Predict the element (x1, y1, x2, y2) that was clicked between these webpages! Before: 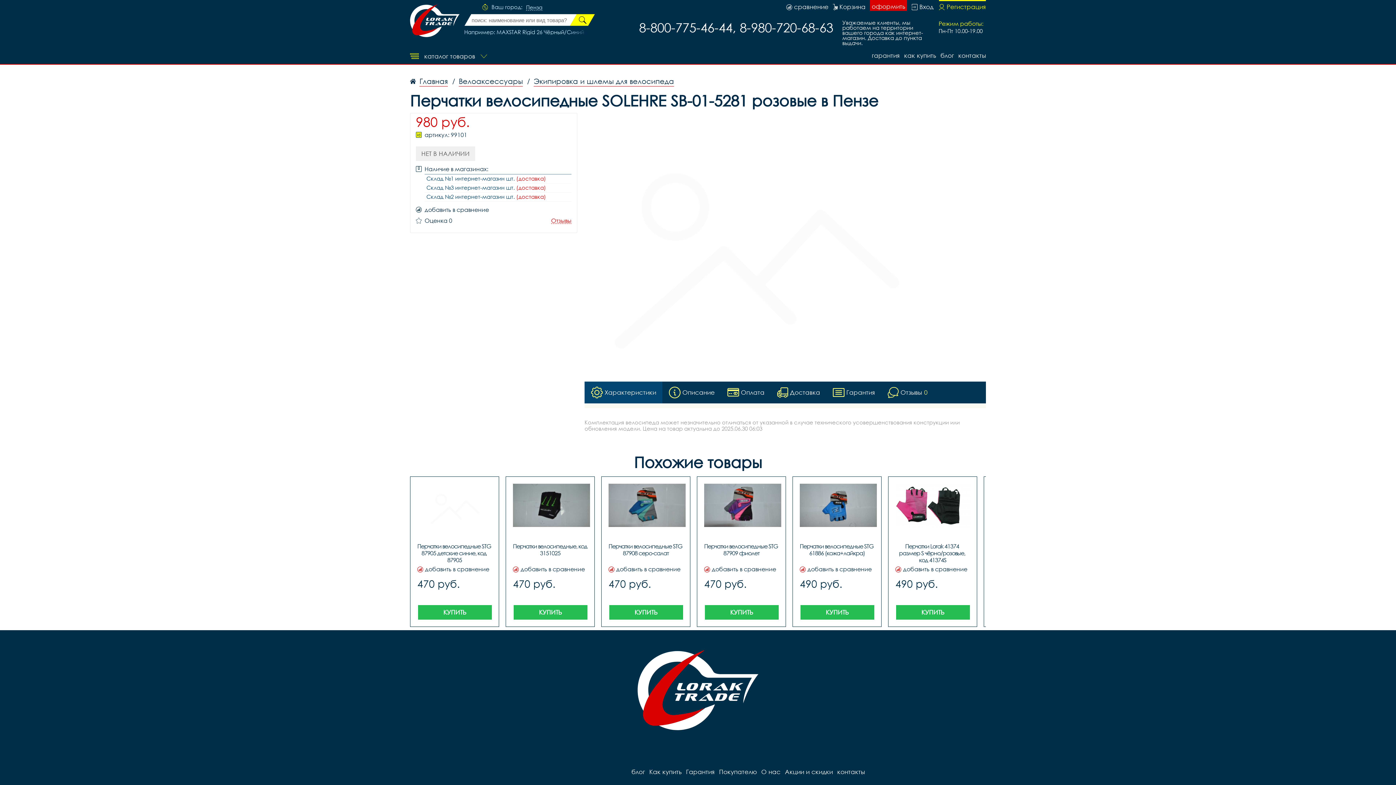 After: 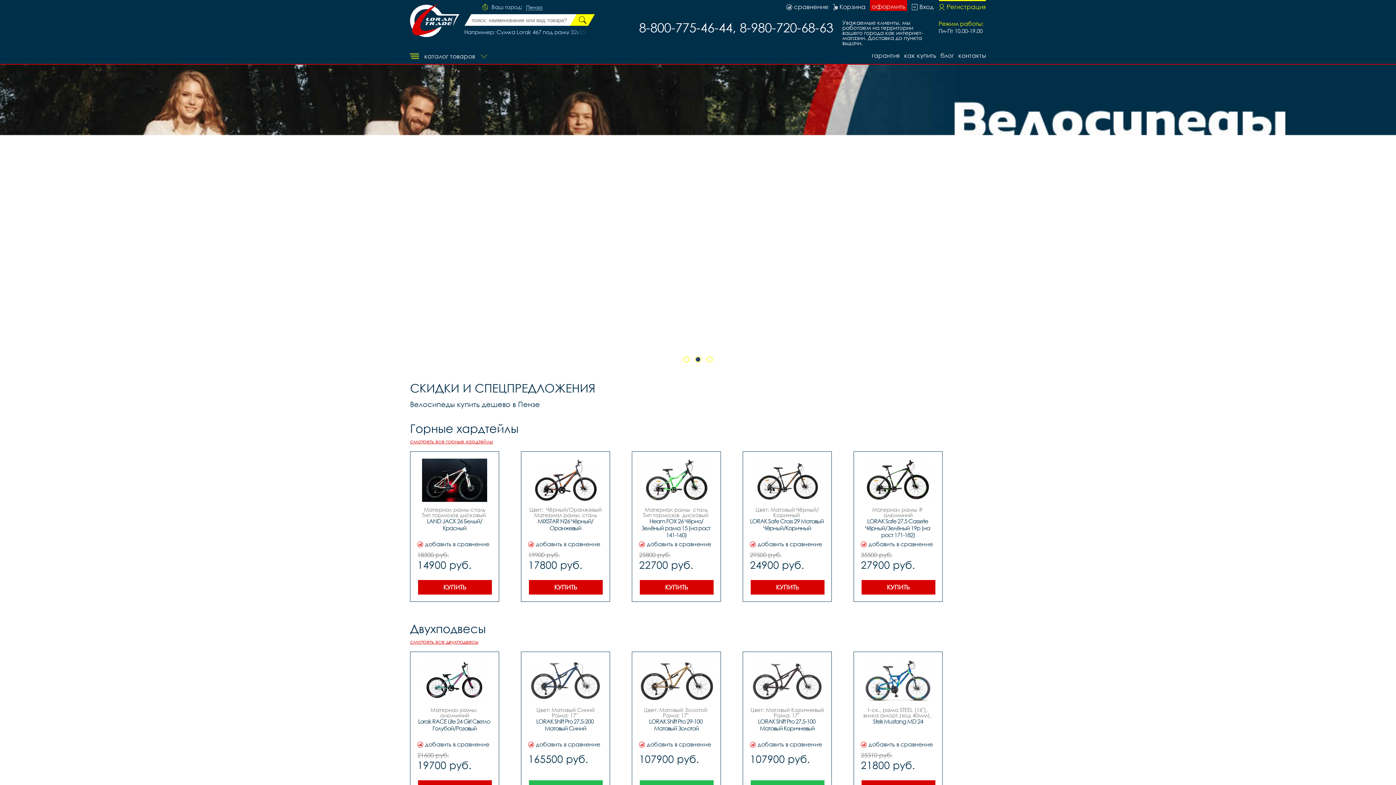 Action: bbox: (410, 4, 459, 37)